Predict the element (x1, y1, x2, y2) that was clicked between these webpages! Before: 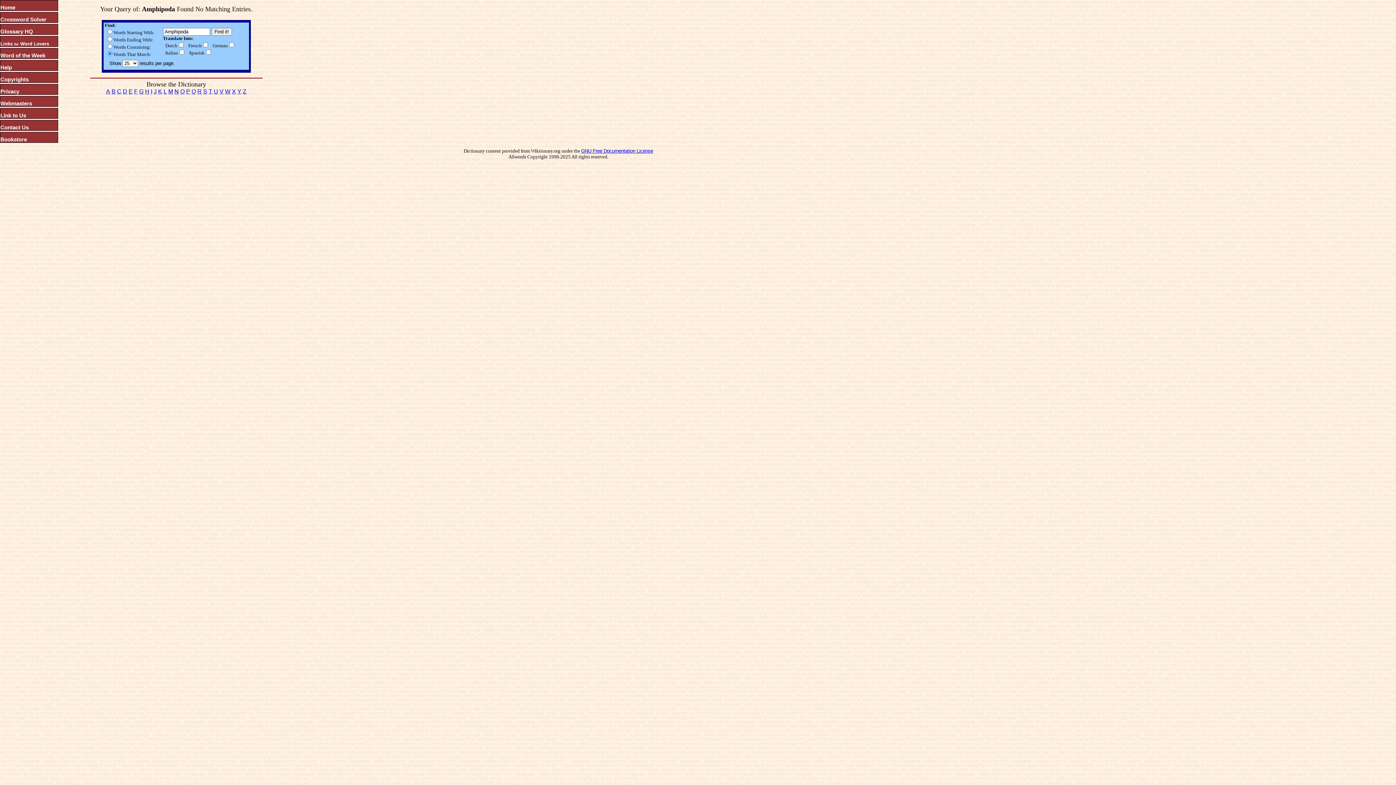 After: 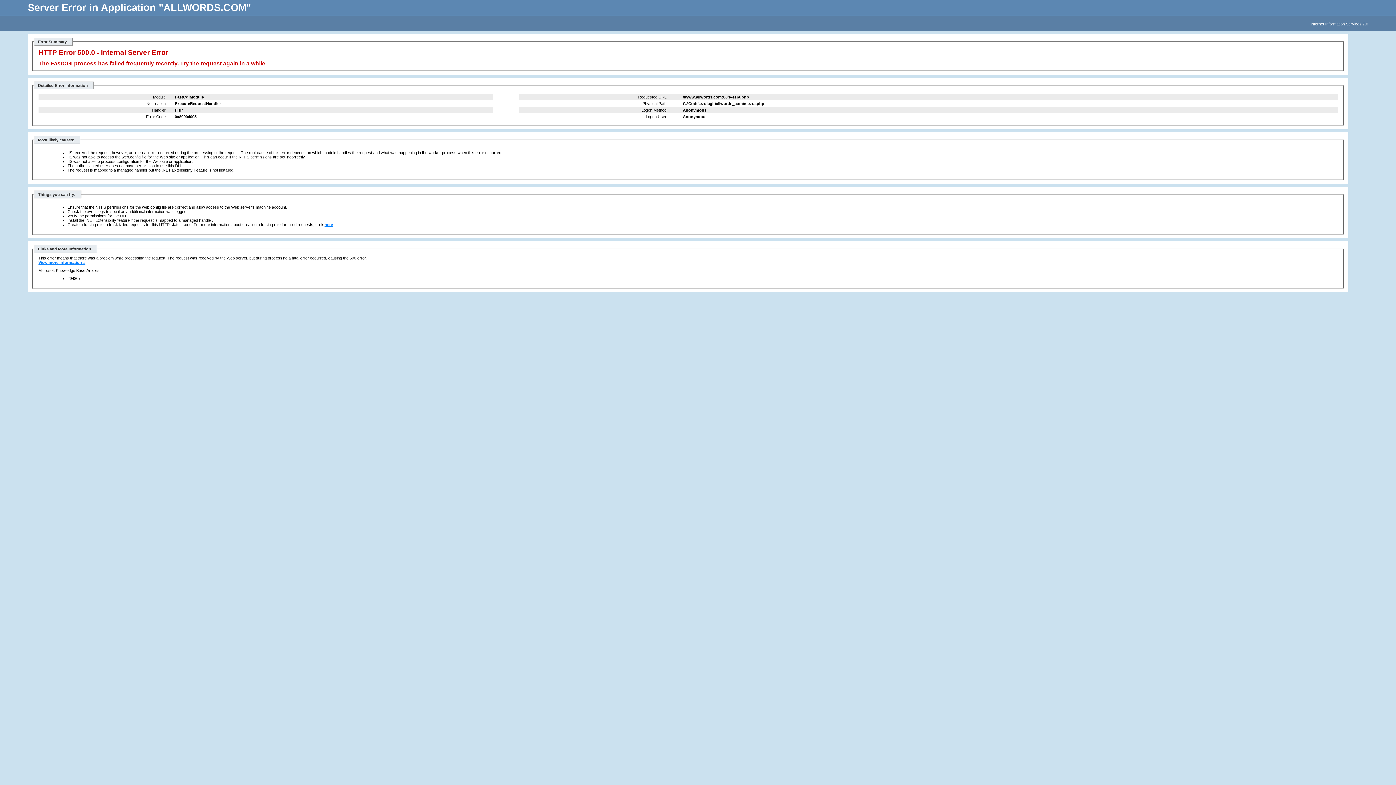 Action: bbox: (128, 88, 132, 94) label: E